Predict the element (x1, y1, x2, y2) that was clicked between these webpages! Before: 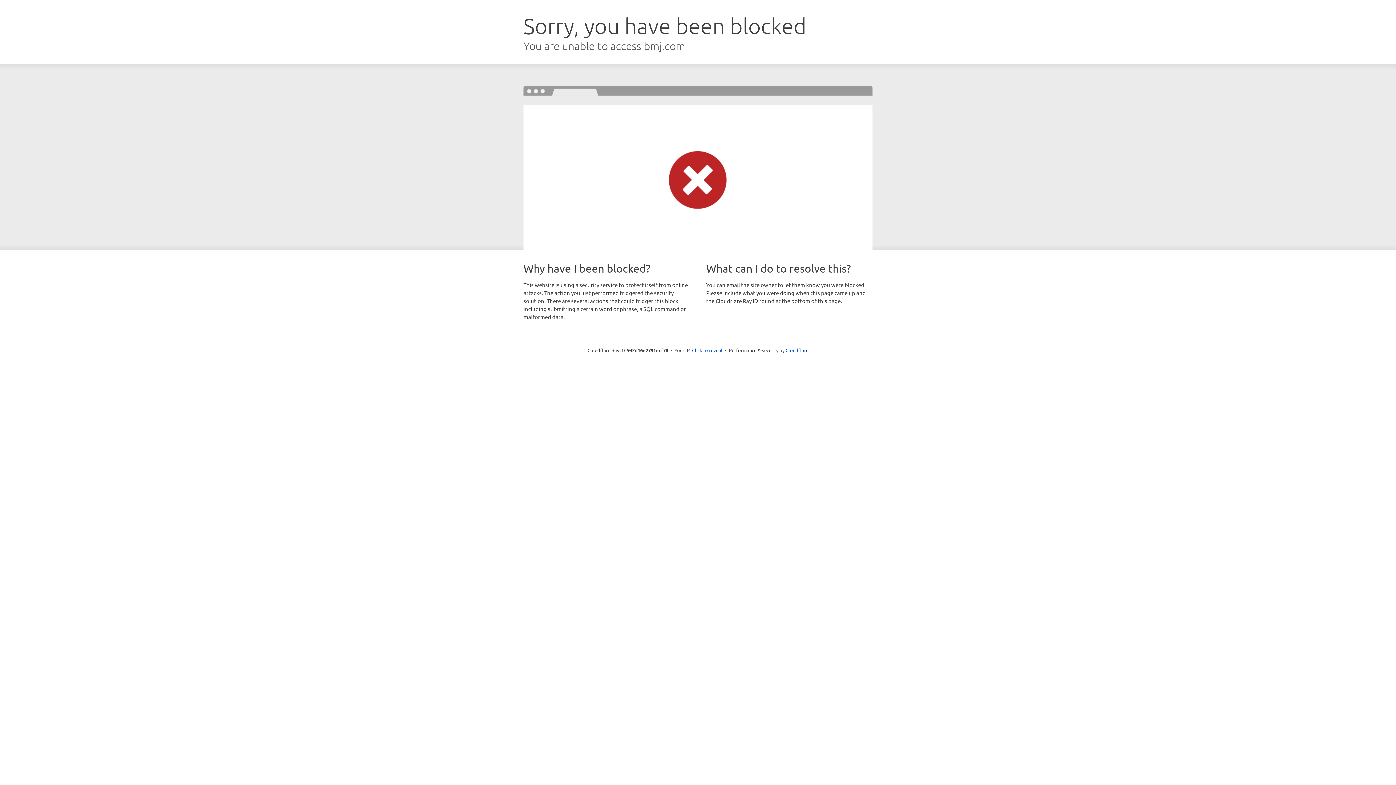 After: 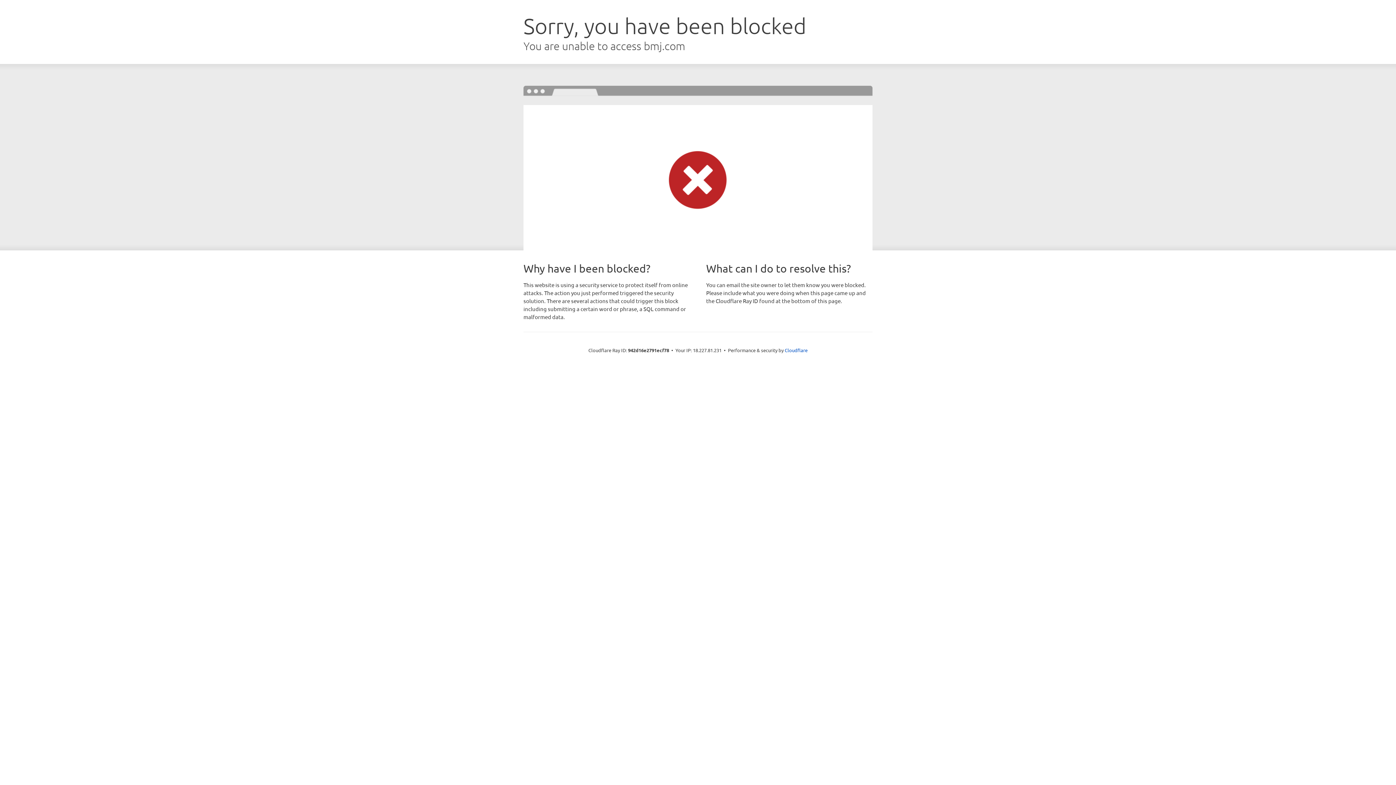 Action: bbox: (692, 346, 722, 353) label: Click to reveal